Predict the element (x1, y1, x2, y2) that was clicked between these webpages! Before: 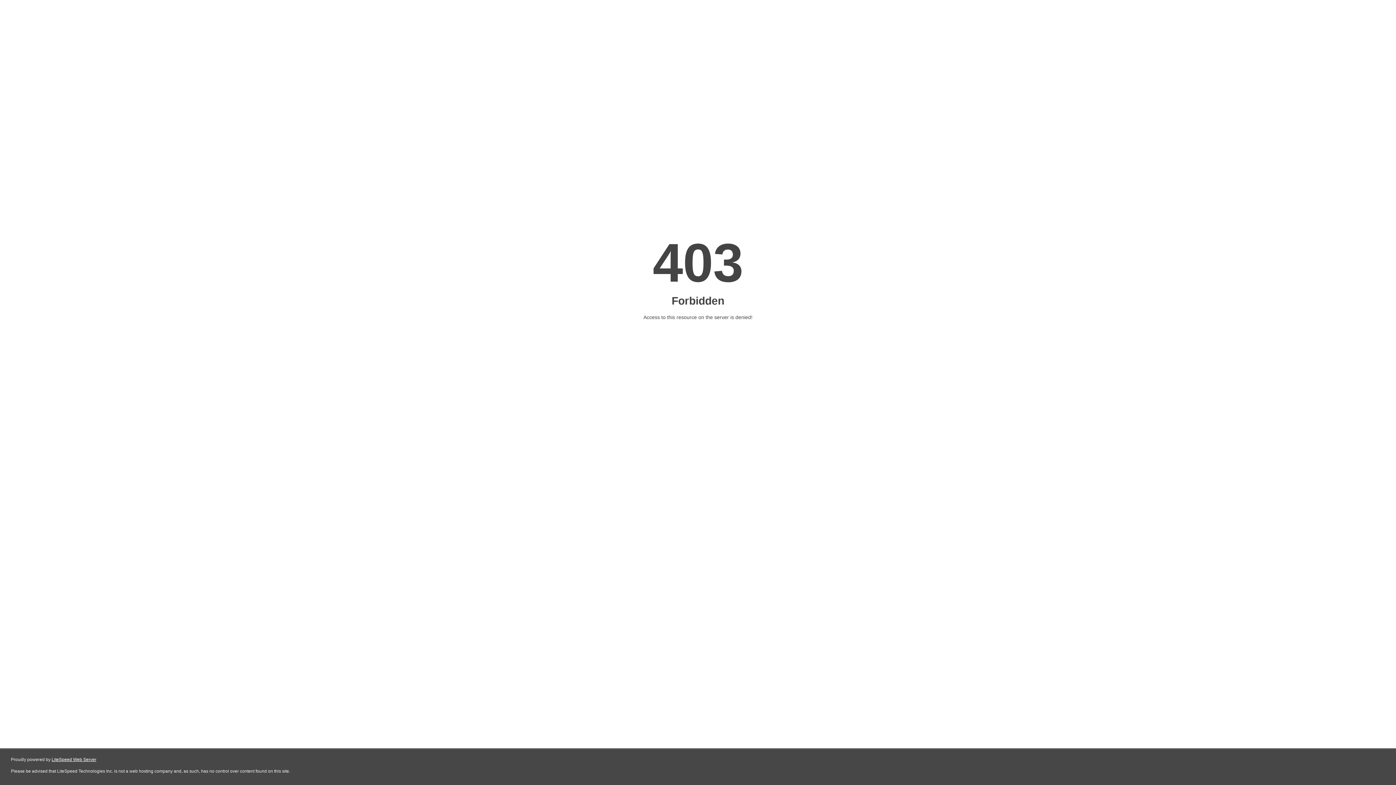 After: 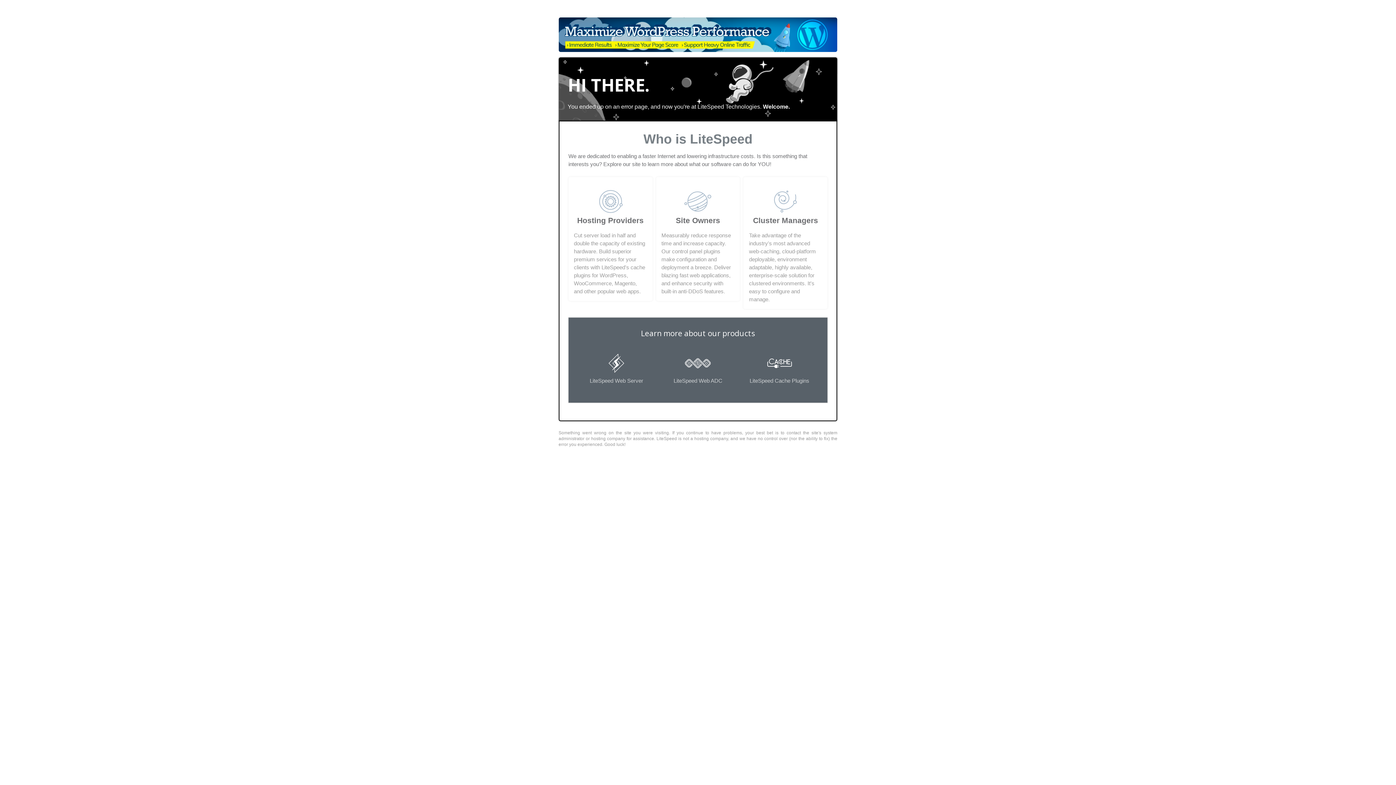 Action: bbox: (51, 757, 96, 762) label: LiteSpeed Web Server